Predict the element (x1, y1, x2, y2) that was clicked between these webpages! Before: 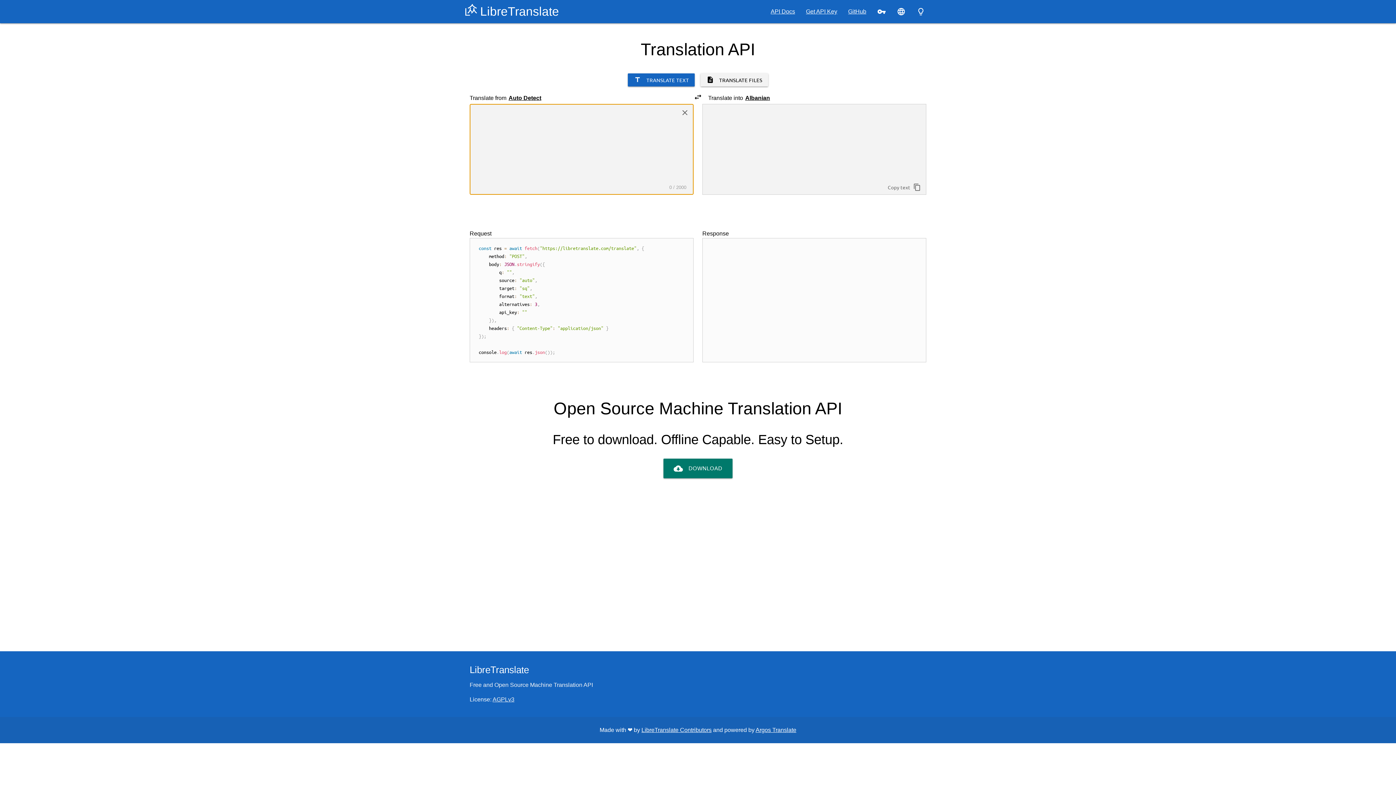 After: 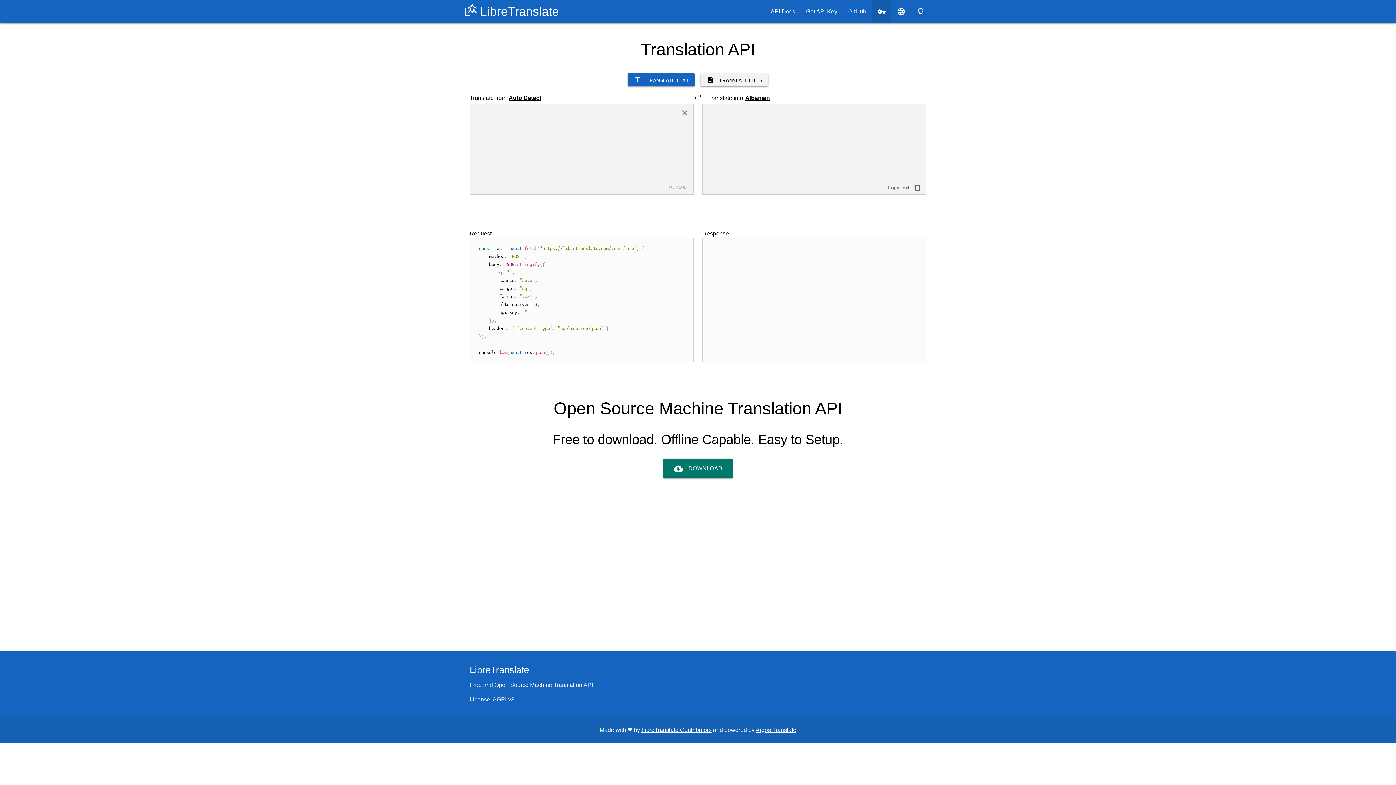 Action: label: Set API Key bbox: (872, 0, 891, 23)